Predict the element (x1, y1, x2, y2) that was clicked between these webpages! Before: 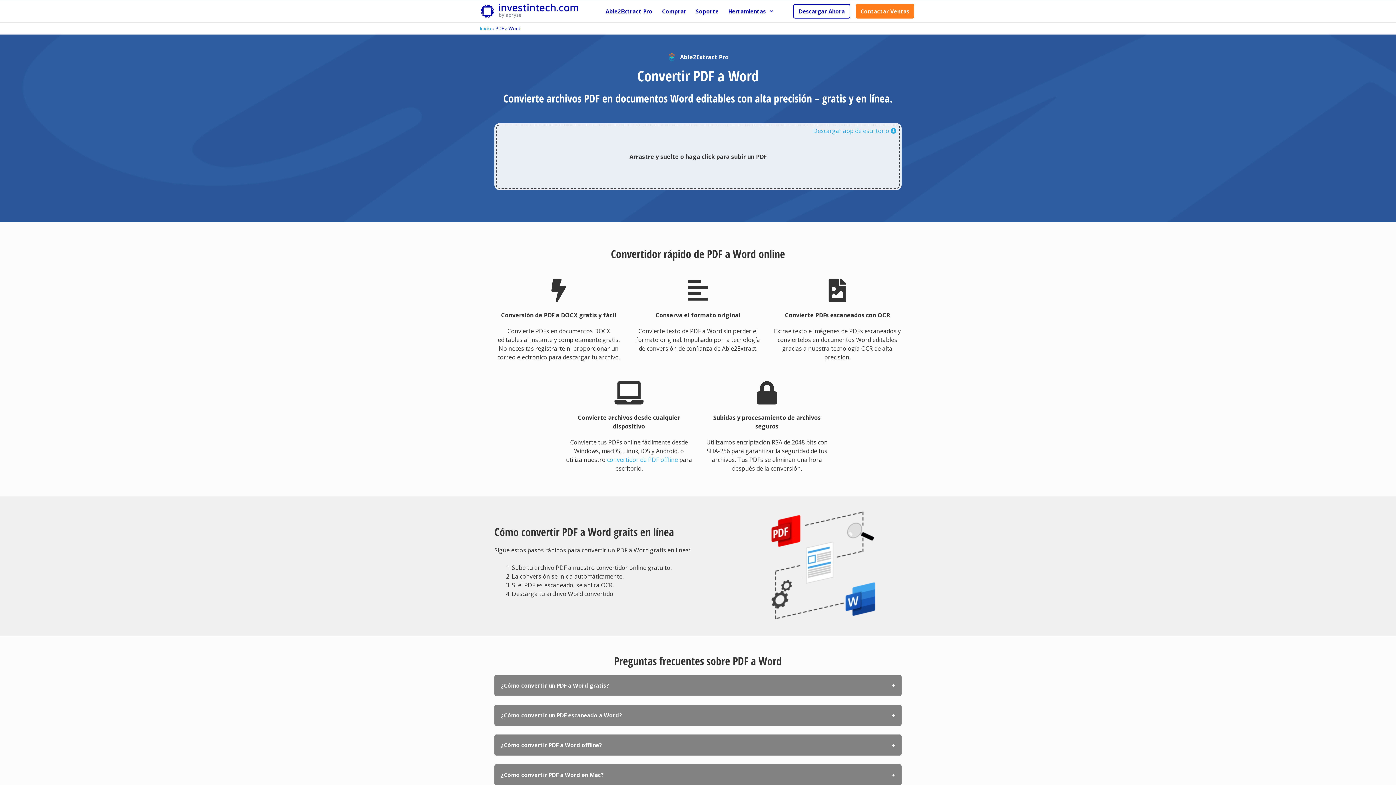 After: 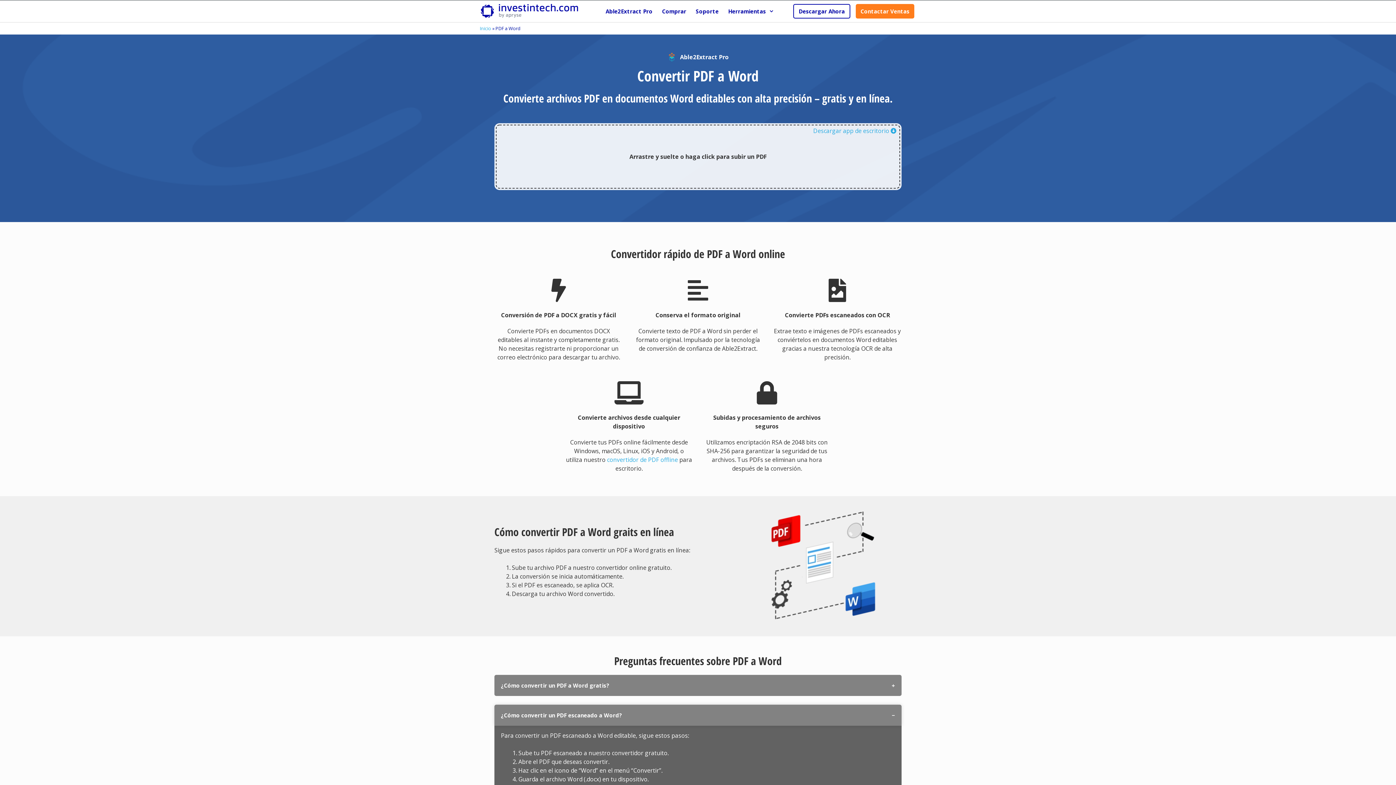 Action: bbox: (494, 705, 901, 726) label: ¿Cómo convertir un PDF escaneado a Word?